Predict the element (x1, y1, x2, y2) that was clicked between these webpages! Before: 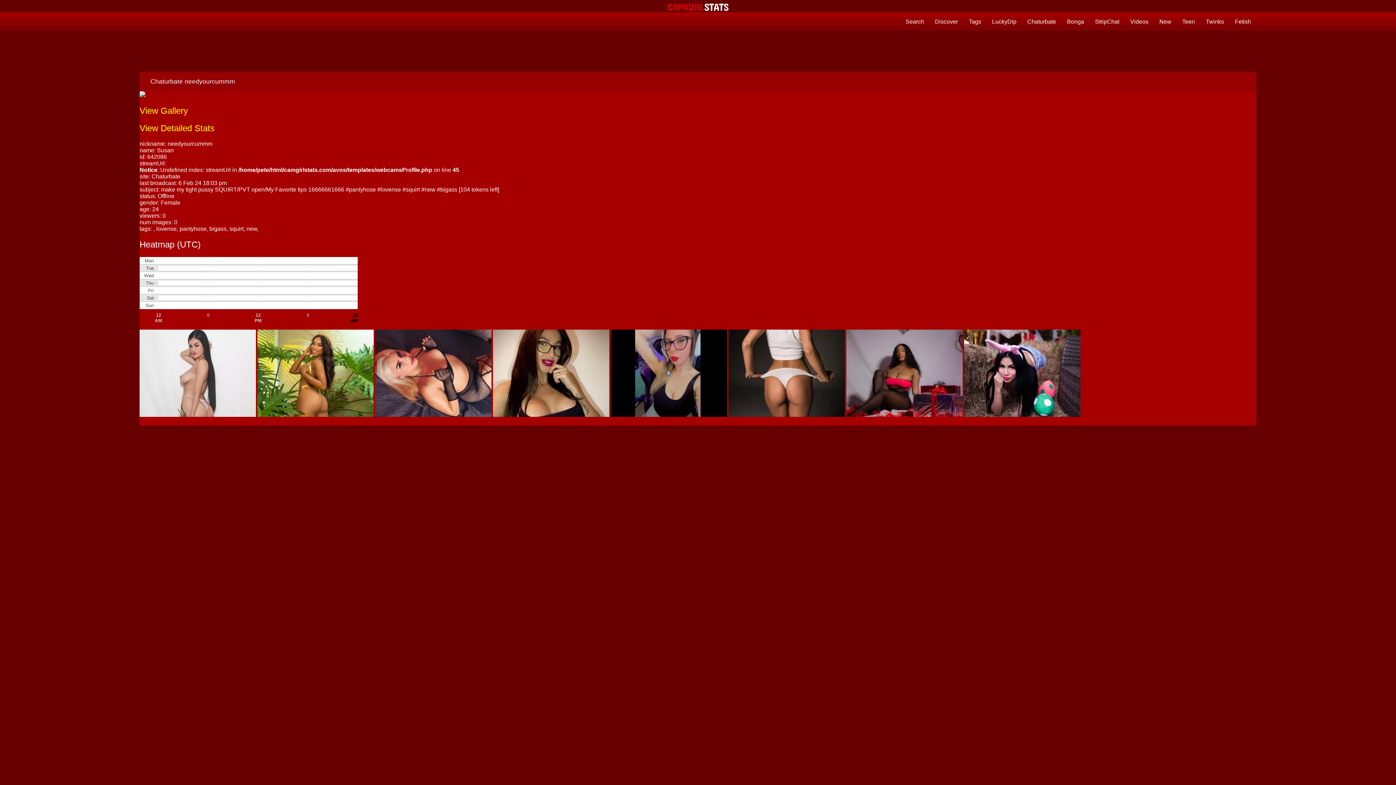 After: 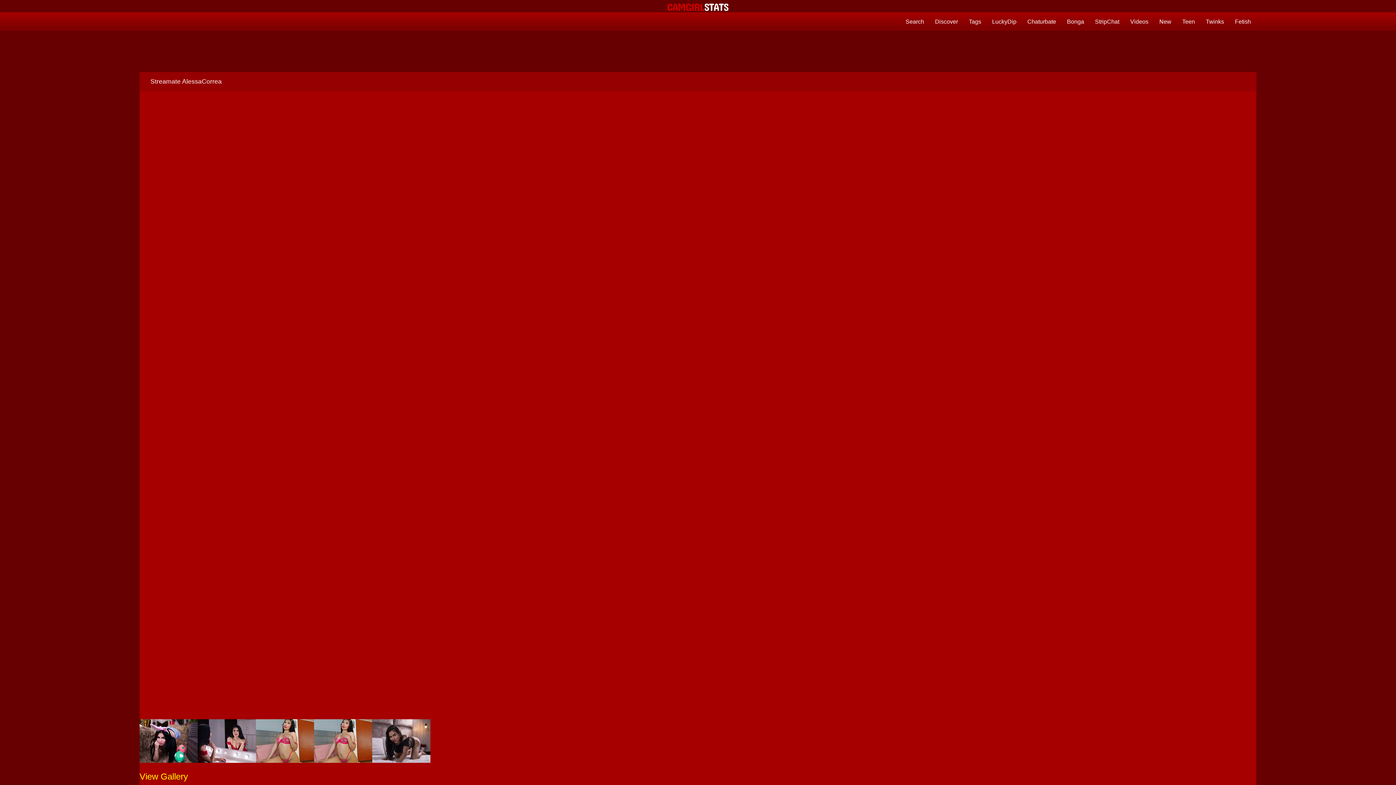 Action: bbox: (964, 411, 1080, 418)